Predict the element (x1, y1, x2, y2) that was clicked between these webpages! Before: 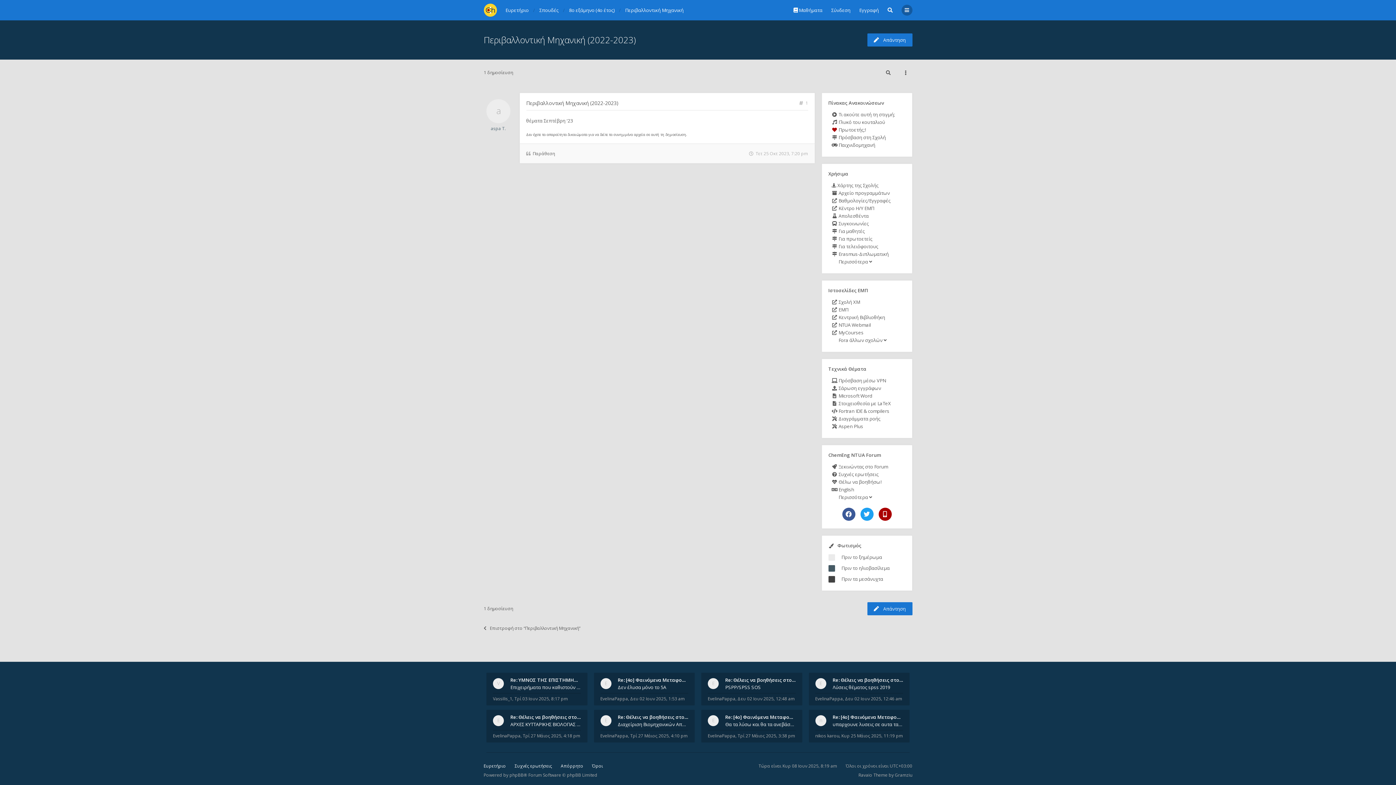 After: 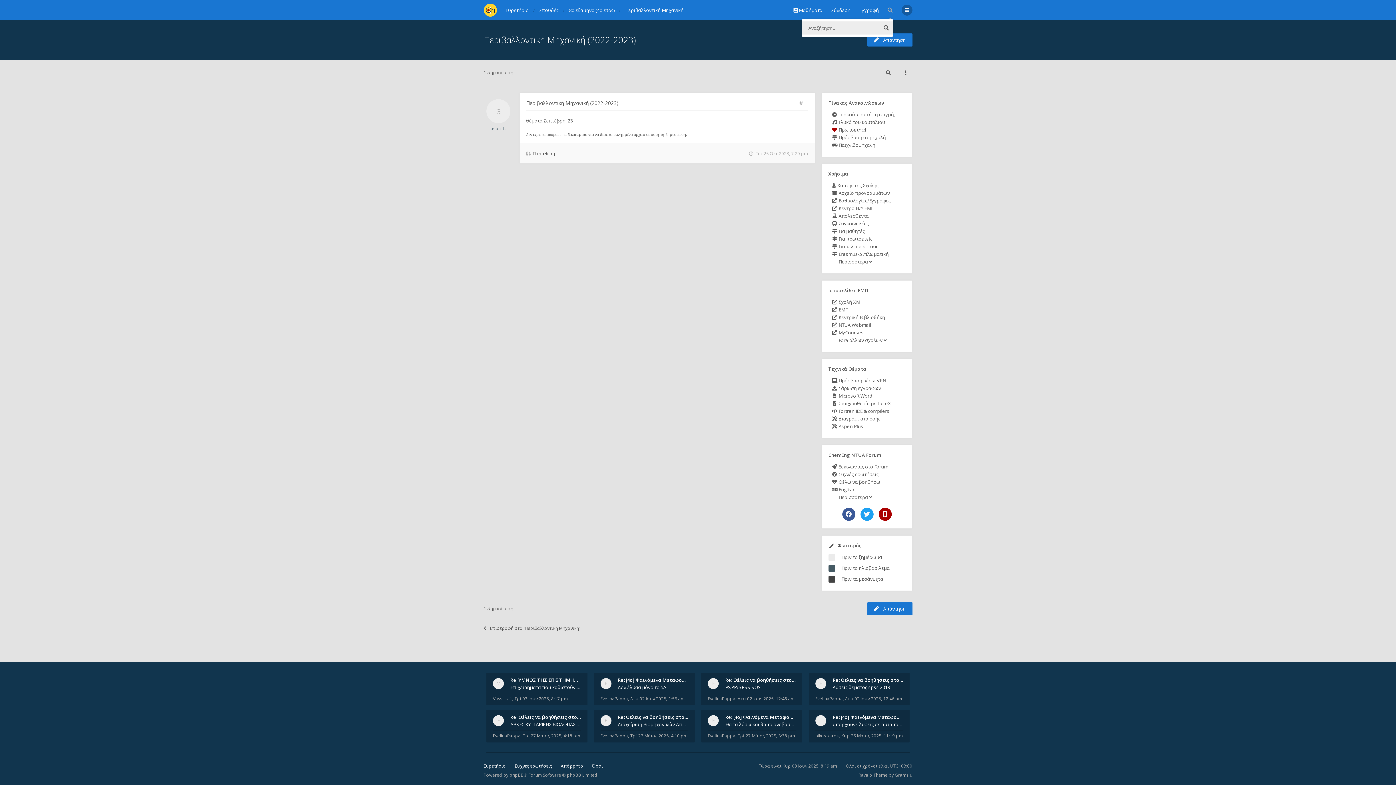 Action: bbox: (887, 4, 892, 15)